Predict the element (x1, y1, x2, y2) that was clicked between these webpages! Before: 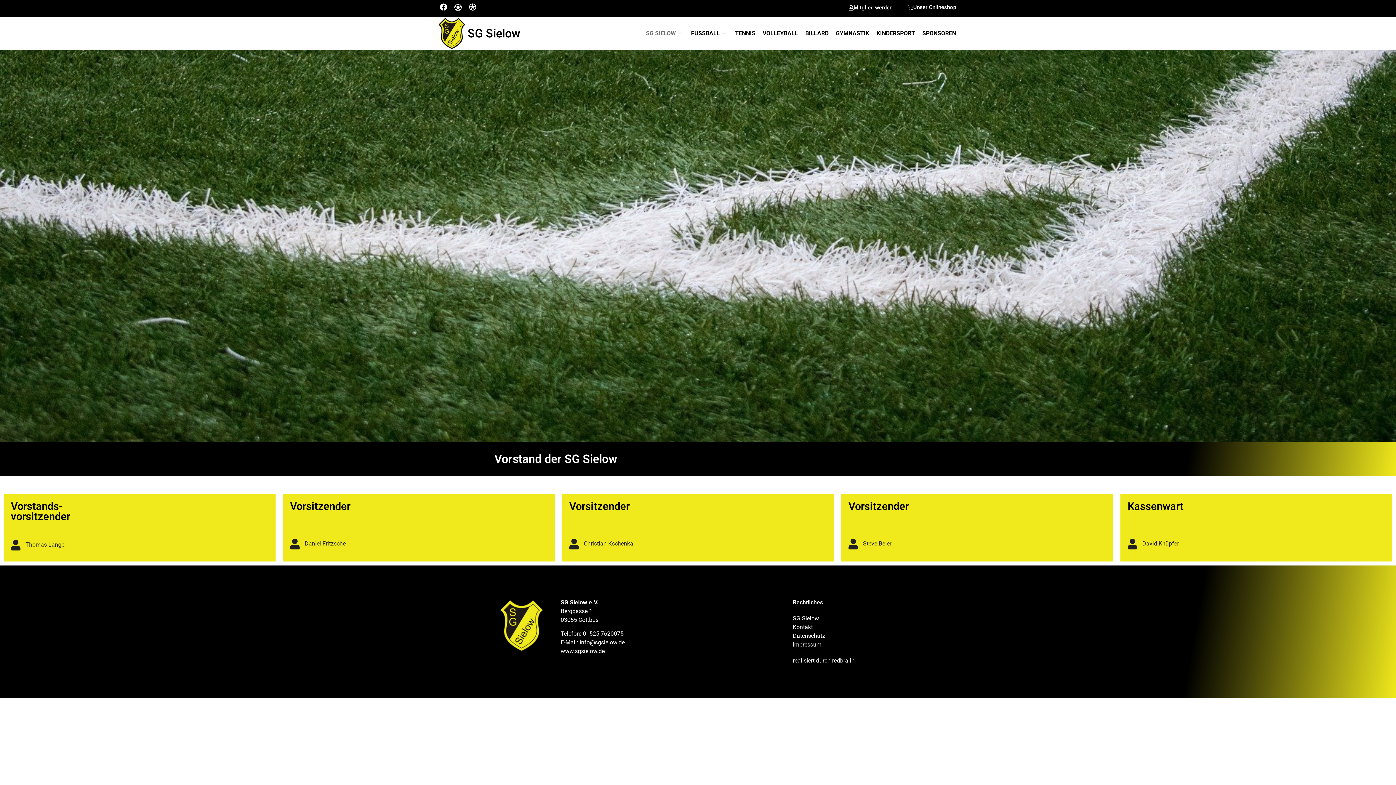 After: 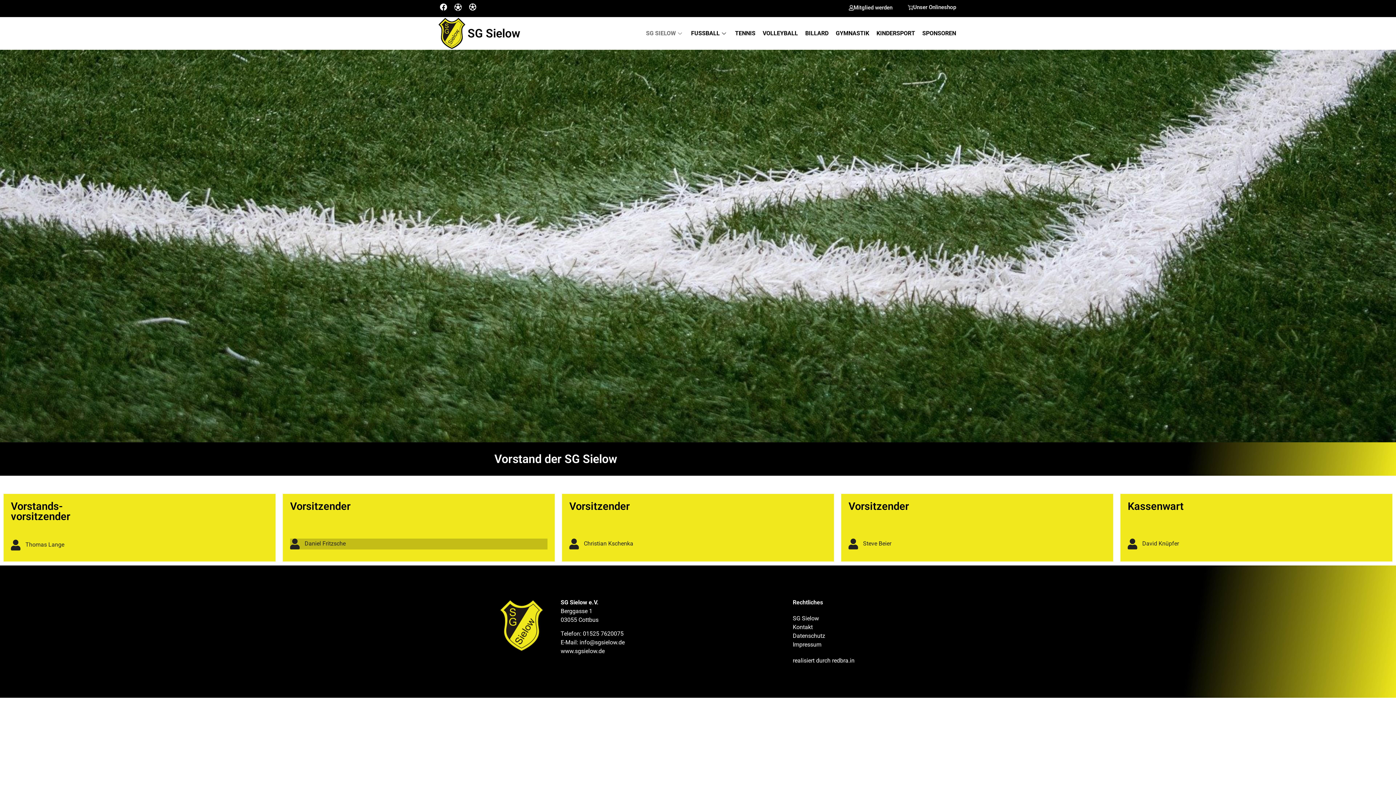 Action: label:  Daniel Fritzsche bbox: (290, 538, 547, 549)